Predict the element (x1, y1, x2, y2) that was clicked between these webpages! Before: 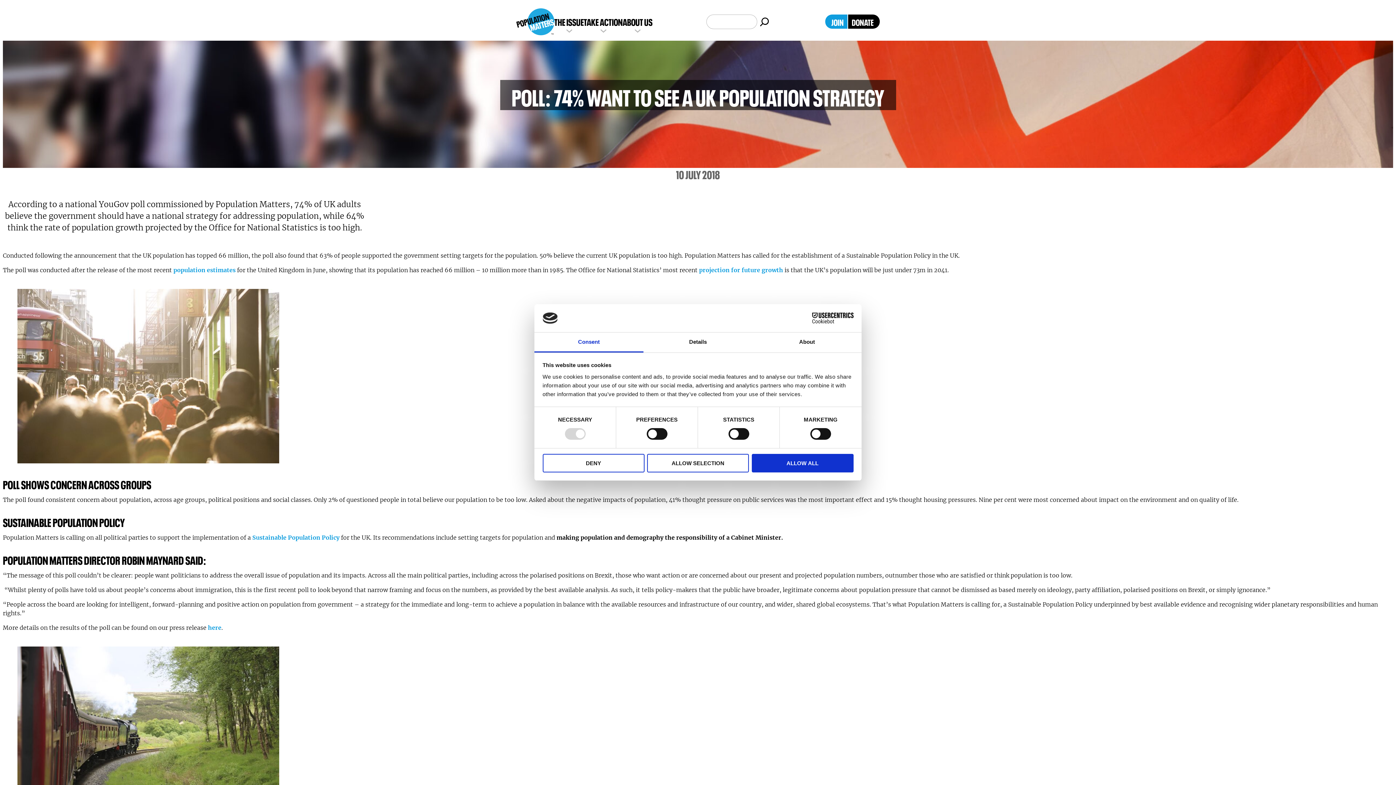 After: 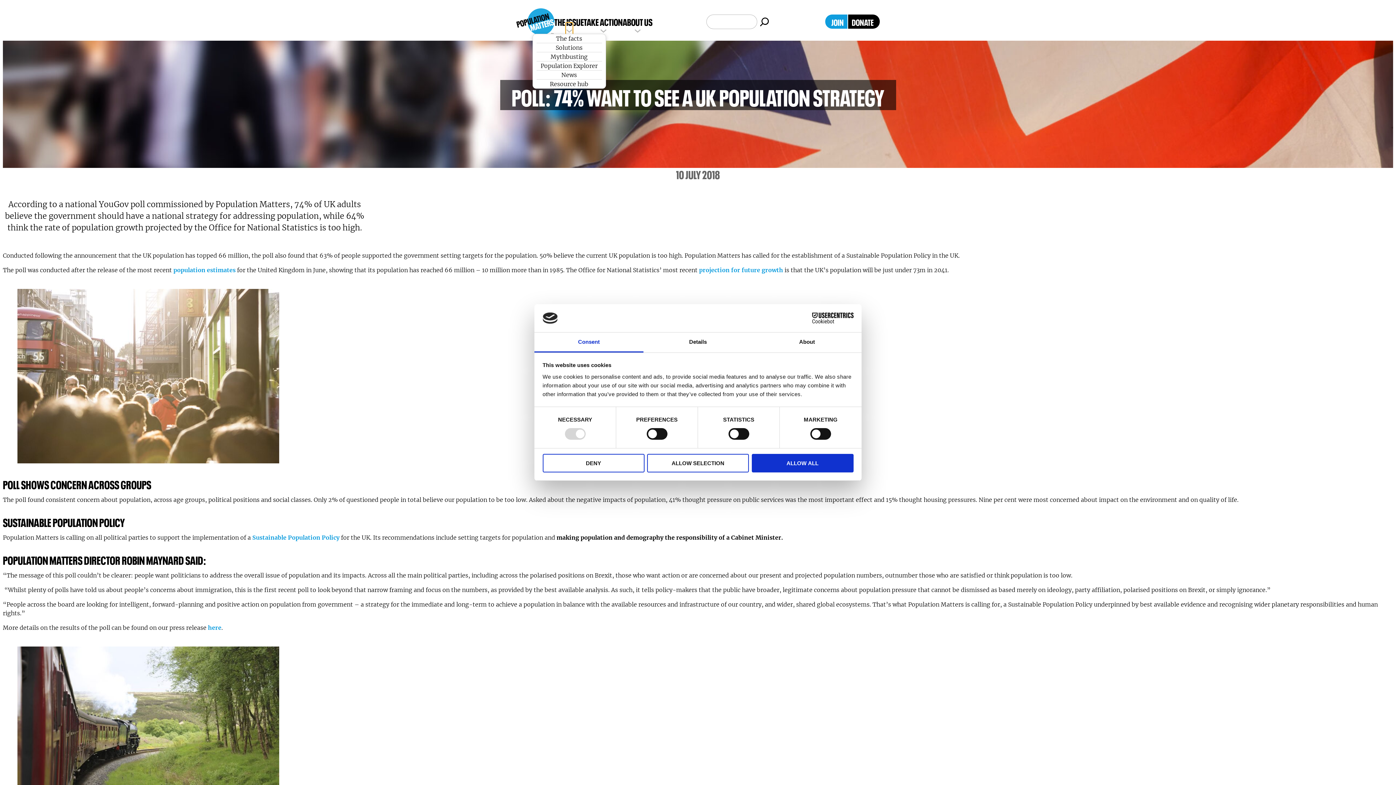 Action: label: The issue submenu bbox: (565, 26, 572, 33)